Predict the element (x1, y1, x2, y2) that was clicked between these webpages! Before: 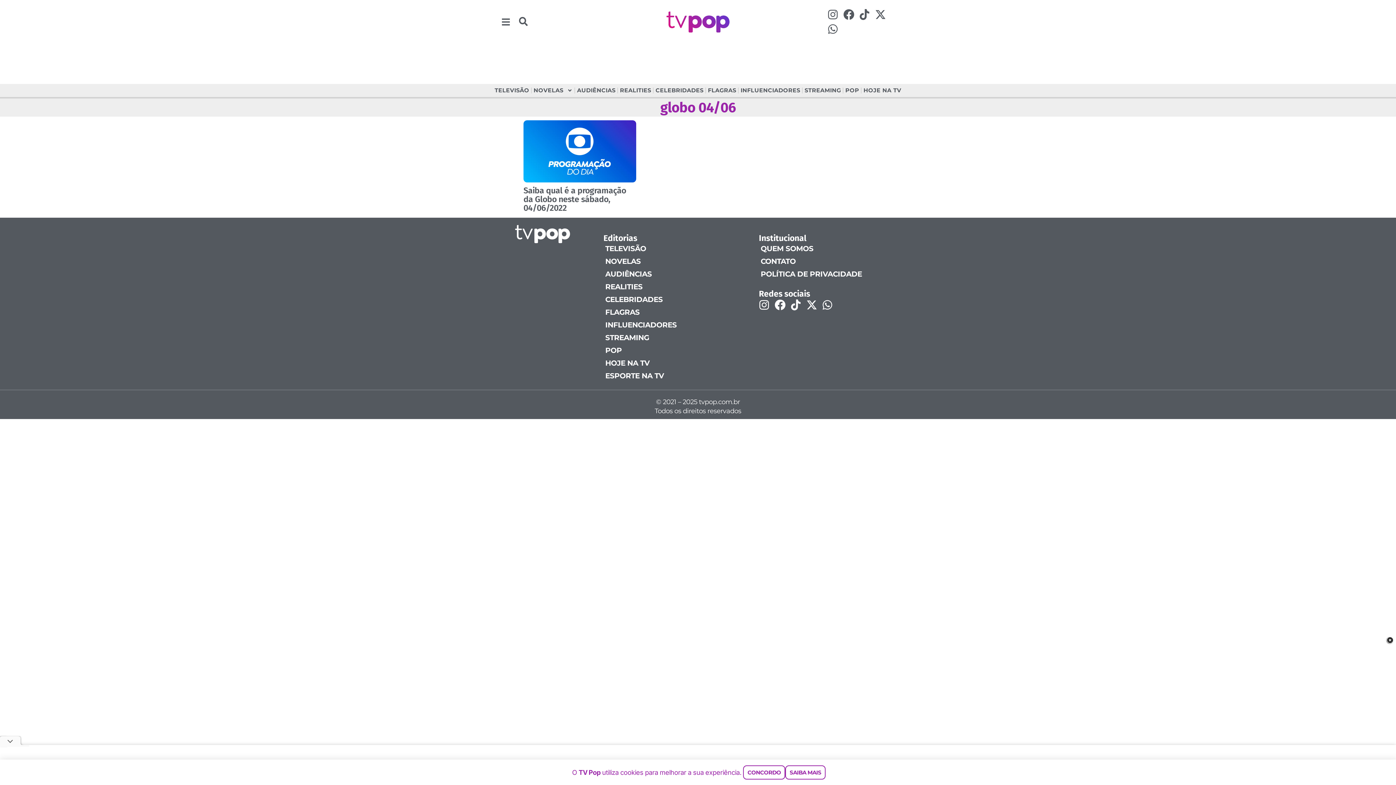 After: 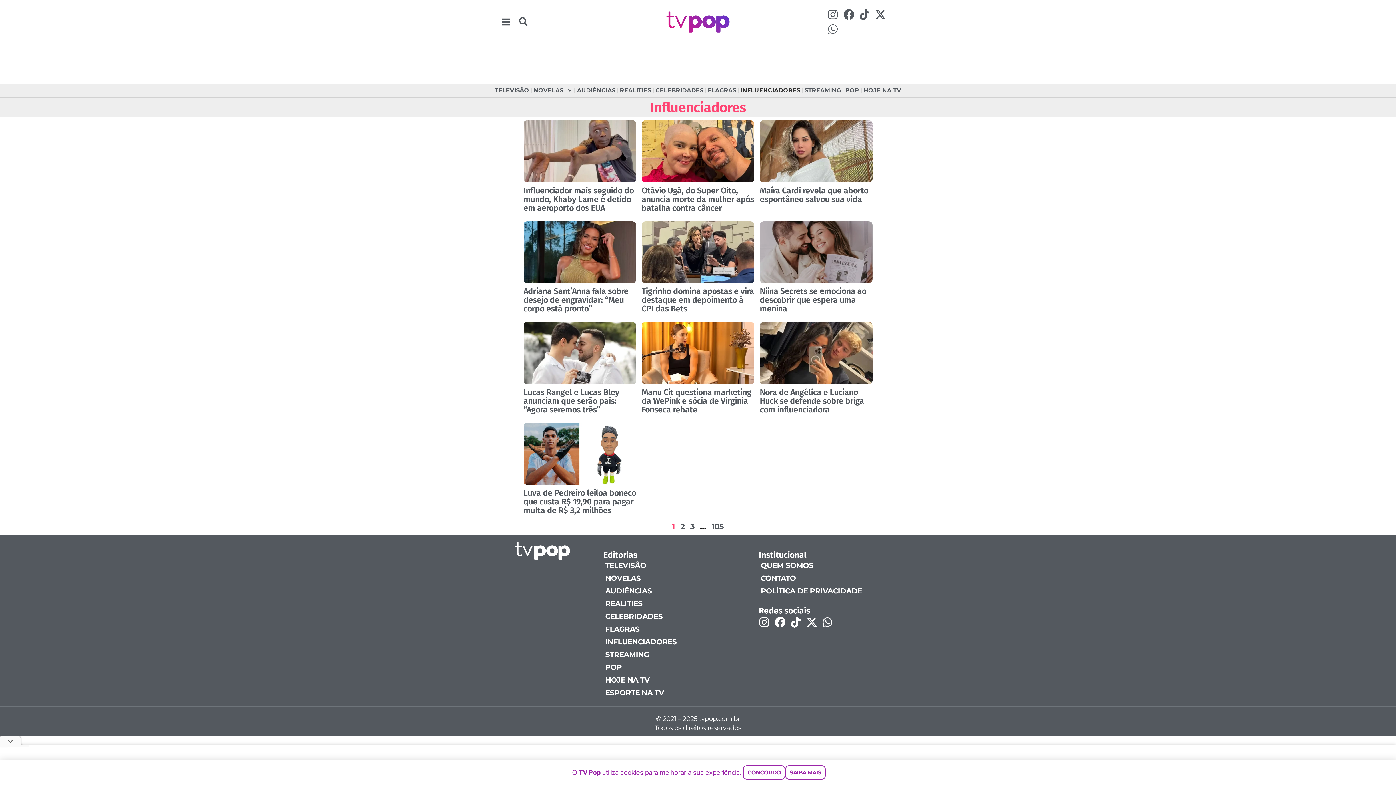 Action: bbox: (739, 82, 802, 98) label: INFLUENCIADORES